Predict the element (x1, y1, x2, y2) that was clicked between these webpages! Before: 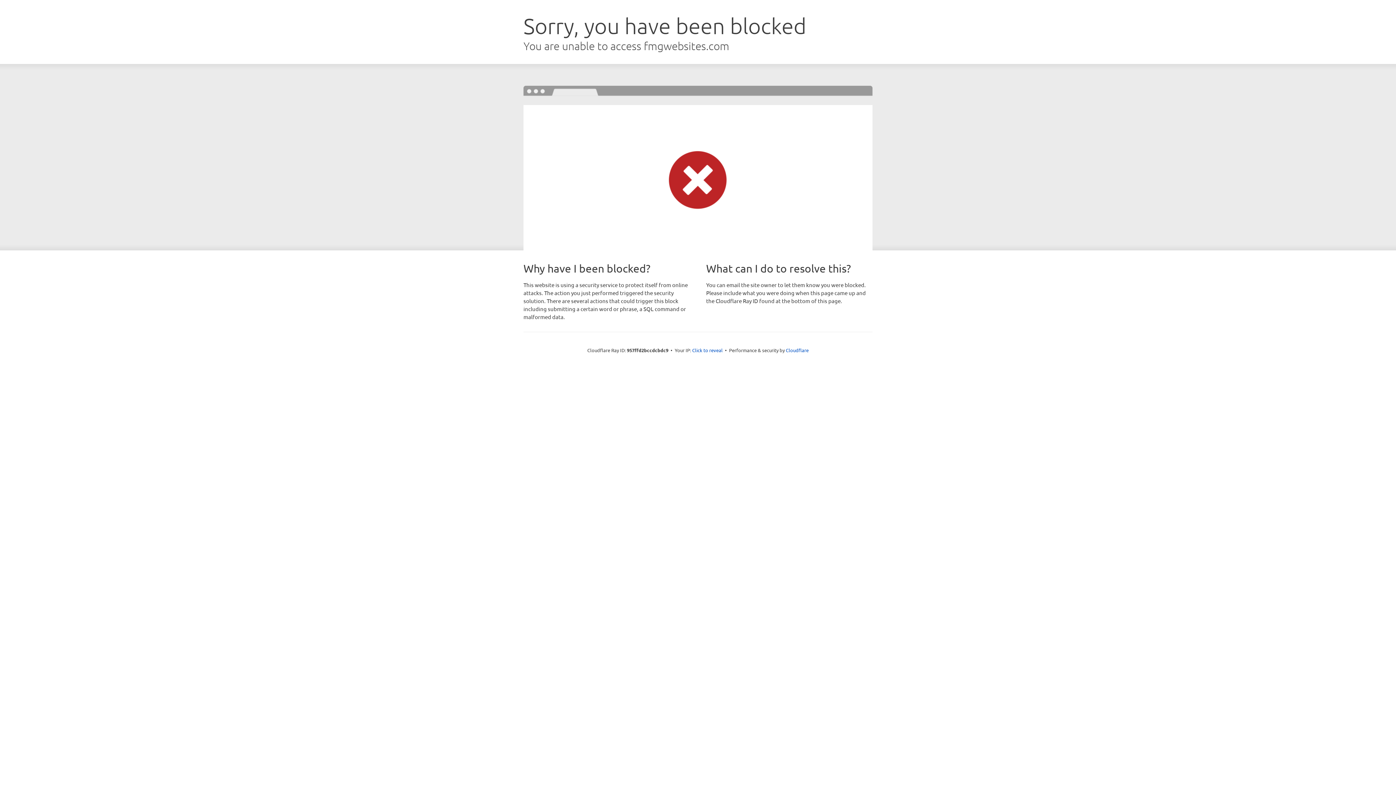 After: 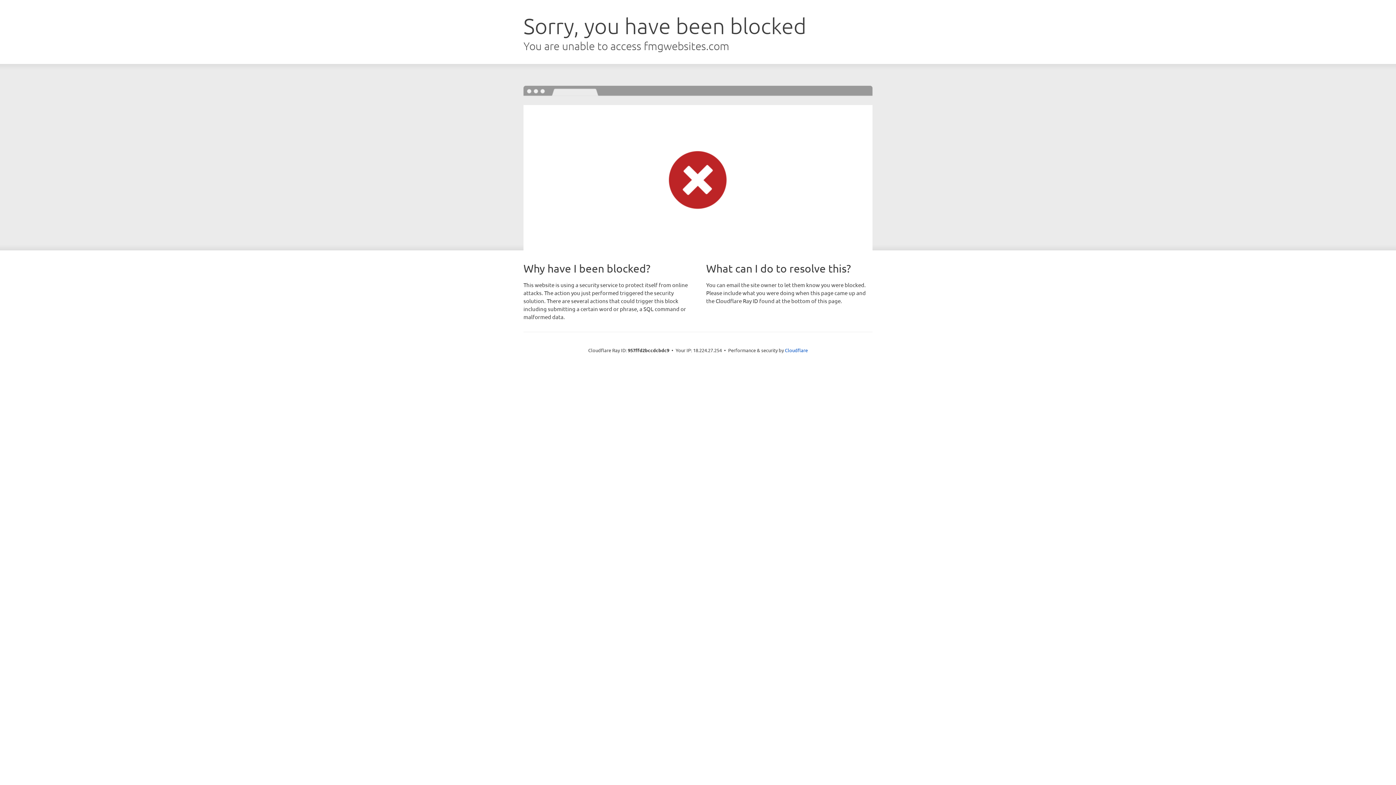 Action: bbox: (692, 346, 722, 353) label: Click to reveal